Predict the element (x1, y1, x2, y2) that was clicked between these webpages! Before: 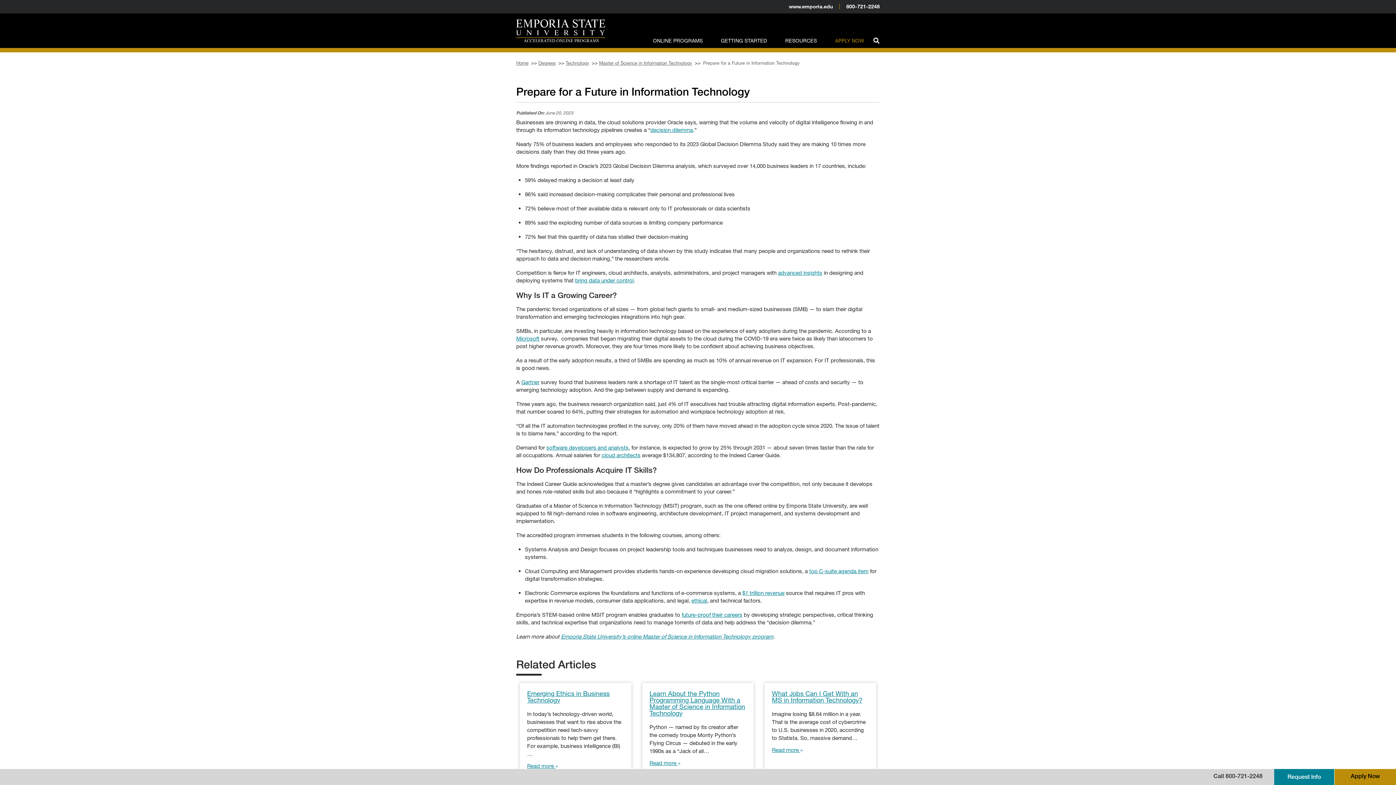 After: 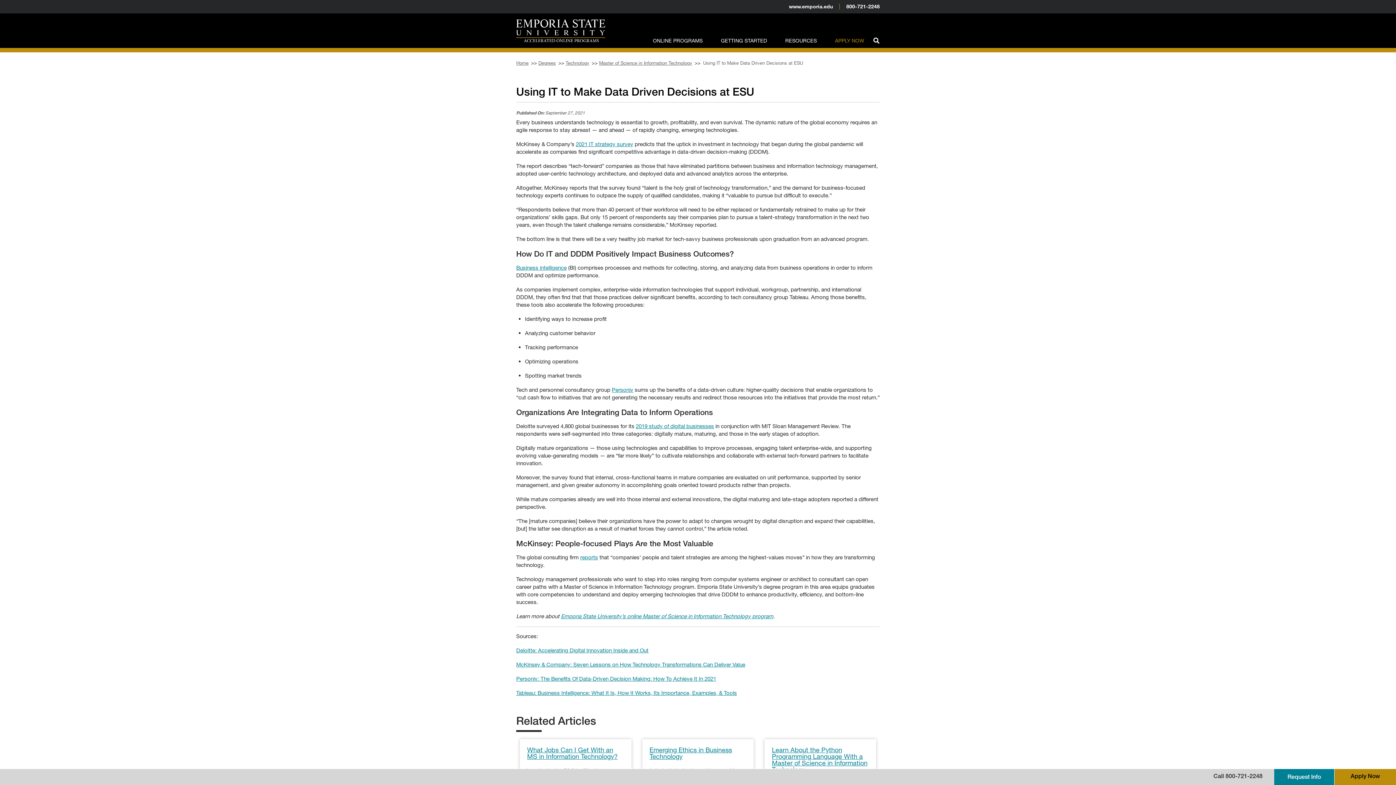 Action: label: bring data under control bbox: (575, 276, 633, 283)